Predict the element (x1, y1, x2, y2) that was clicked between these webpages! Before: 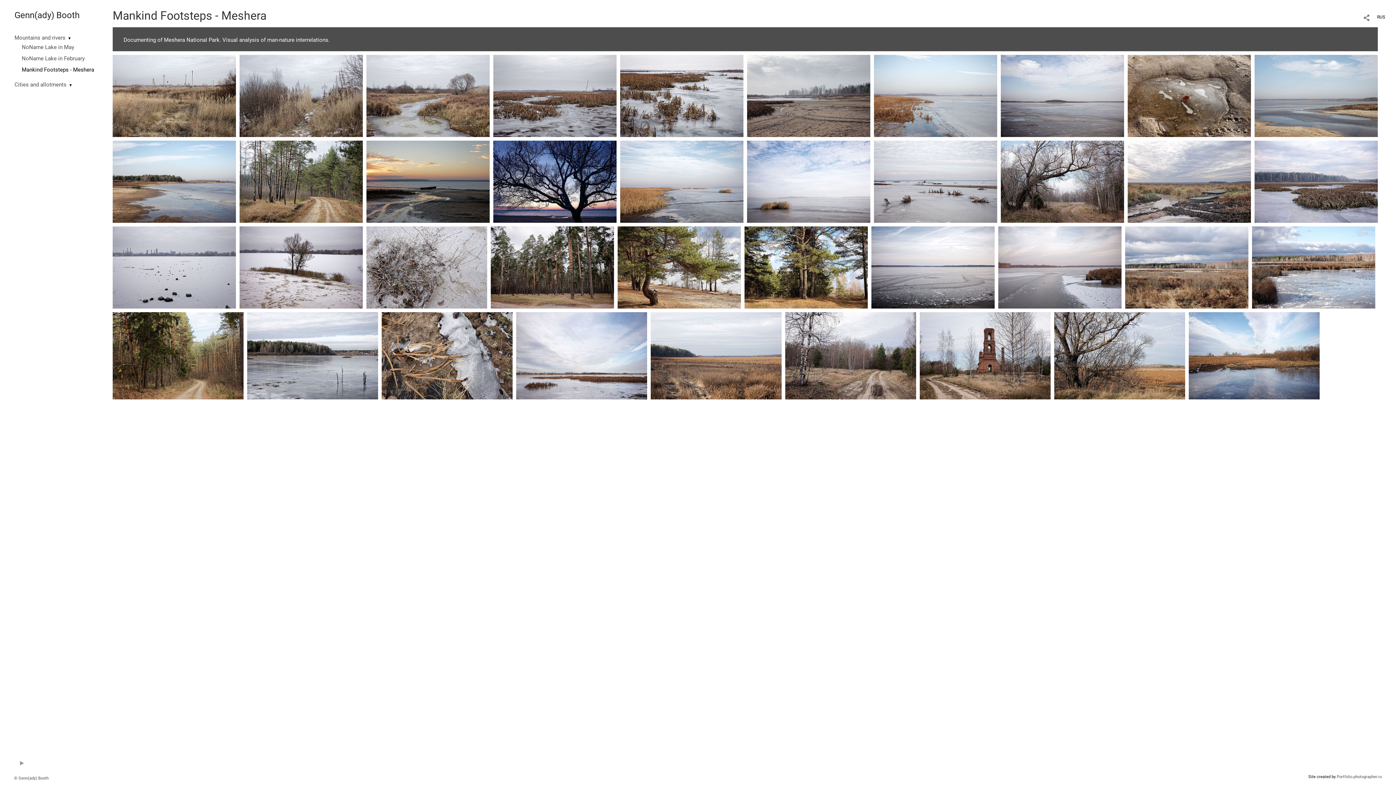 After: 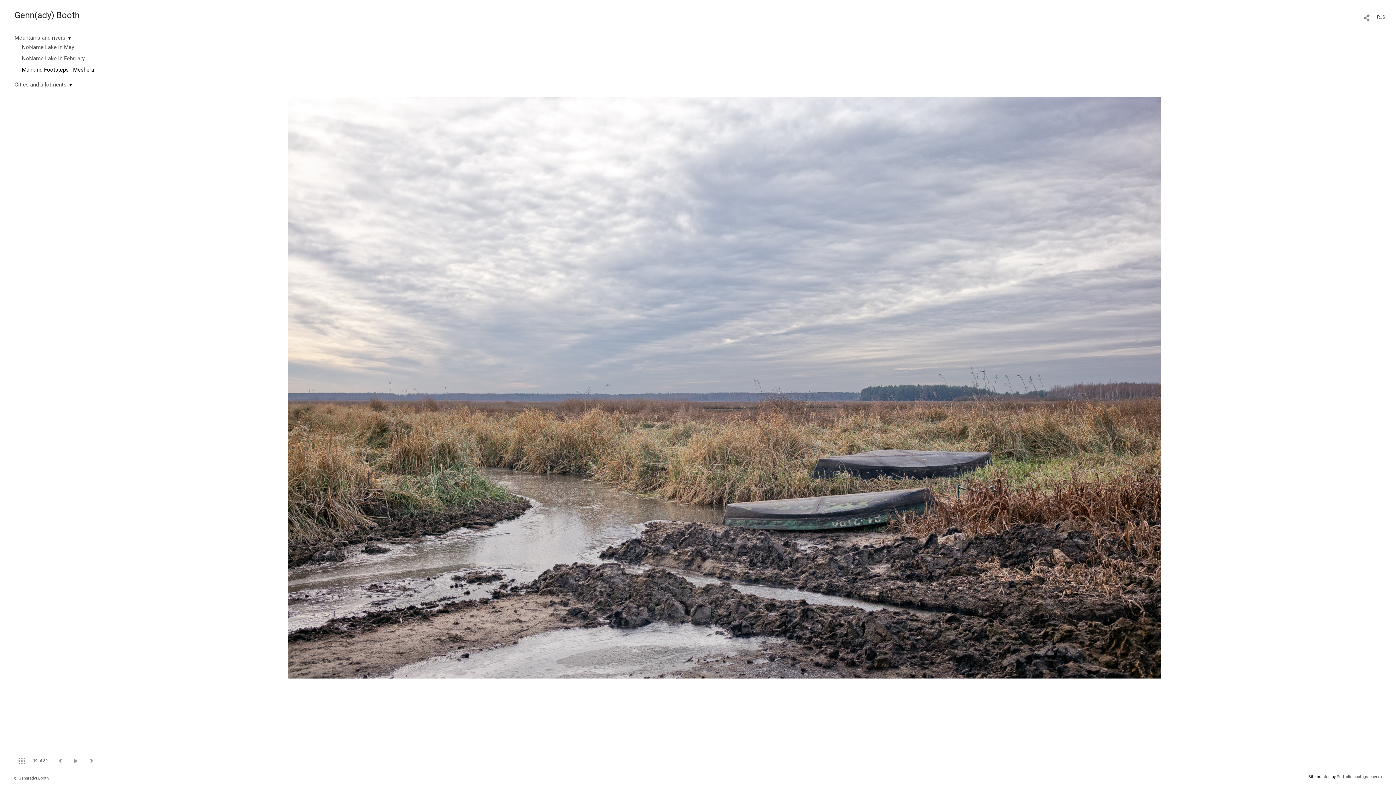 Action: bbox: (1128, 178, 1251, 184)